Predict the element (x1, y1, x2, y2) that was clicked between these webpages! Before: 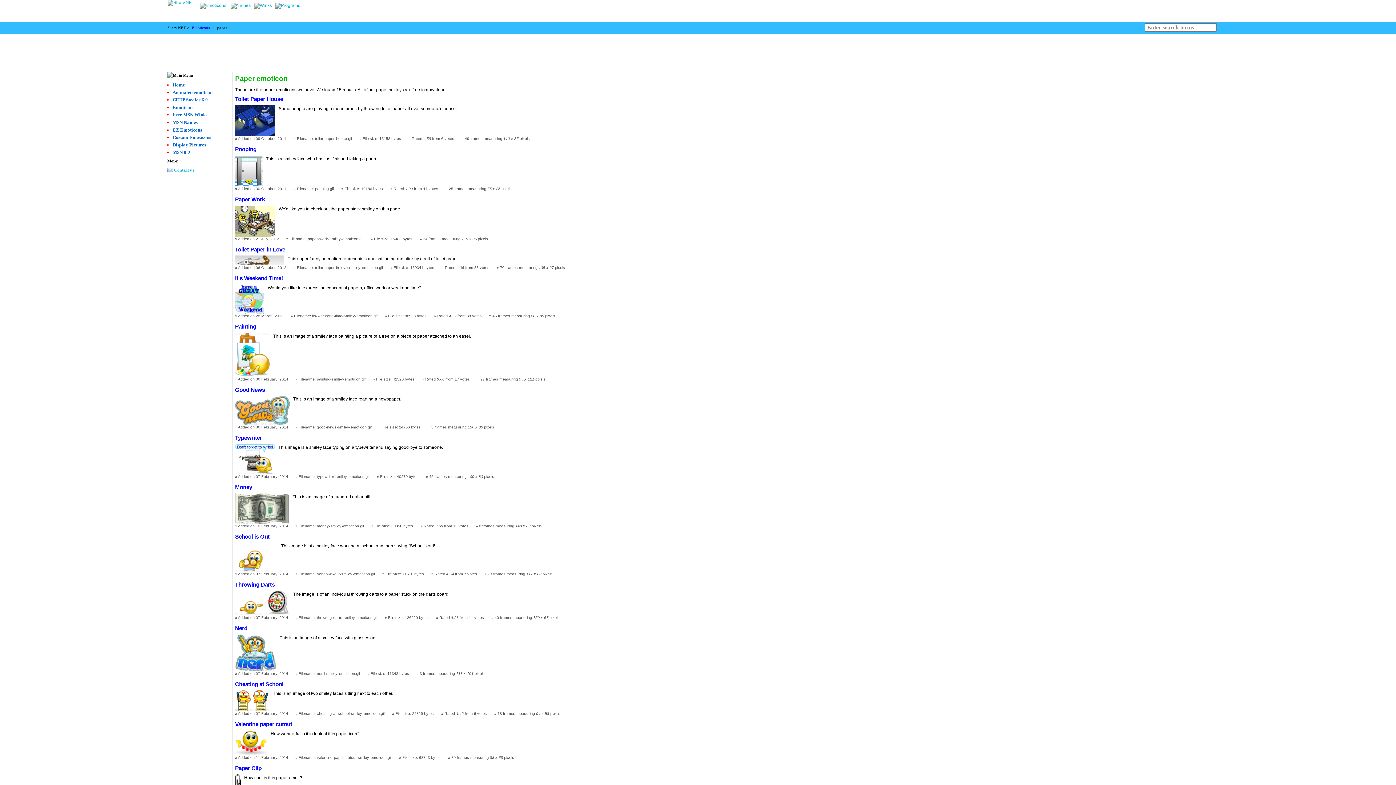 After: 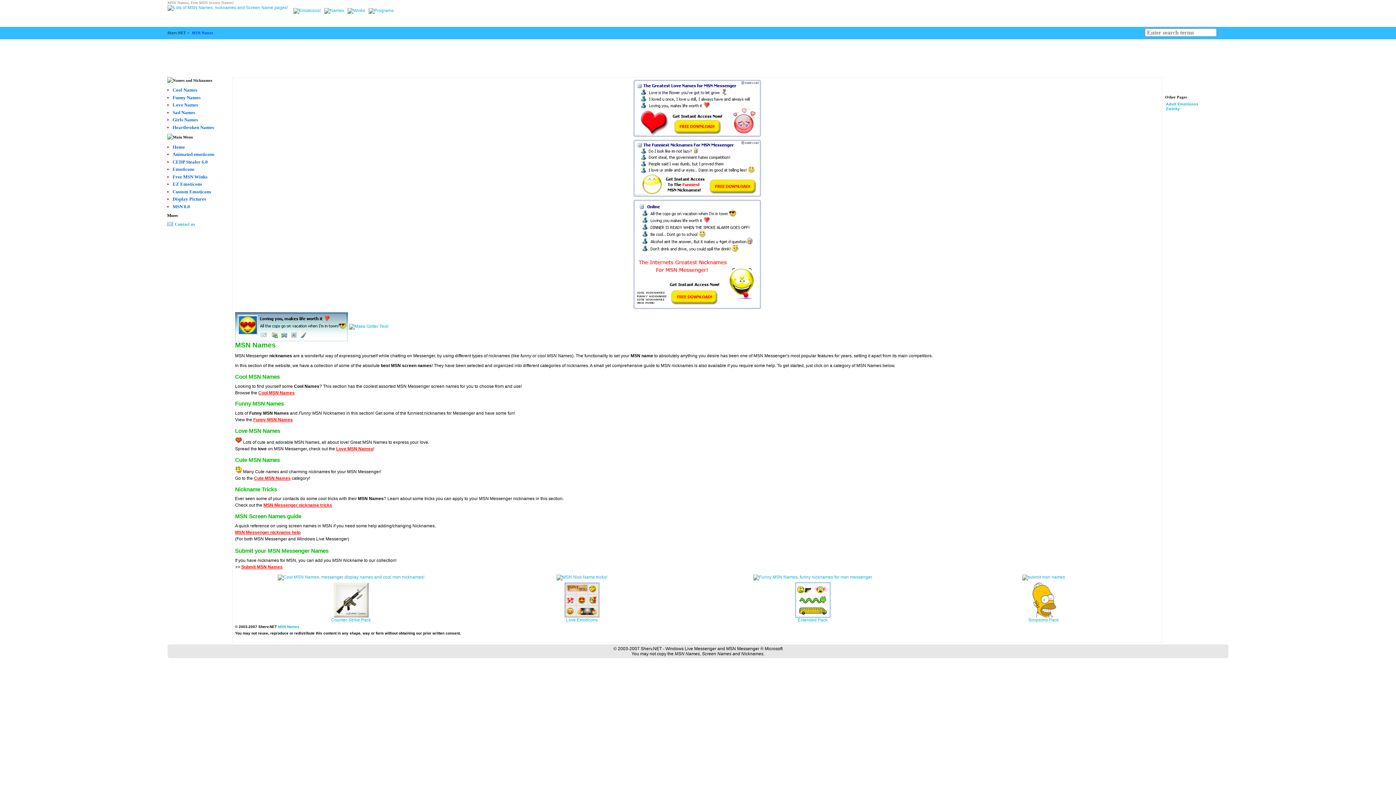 Action: bbox: (229, 2, 252, 8)